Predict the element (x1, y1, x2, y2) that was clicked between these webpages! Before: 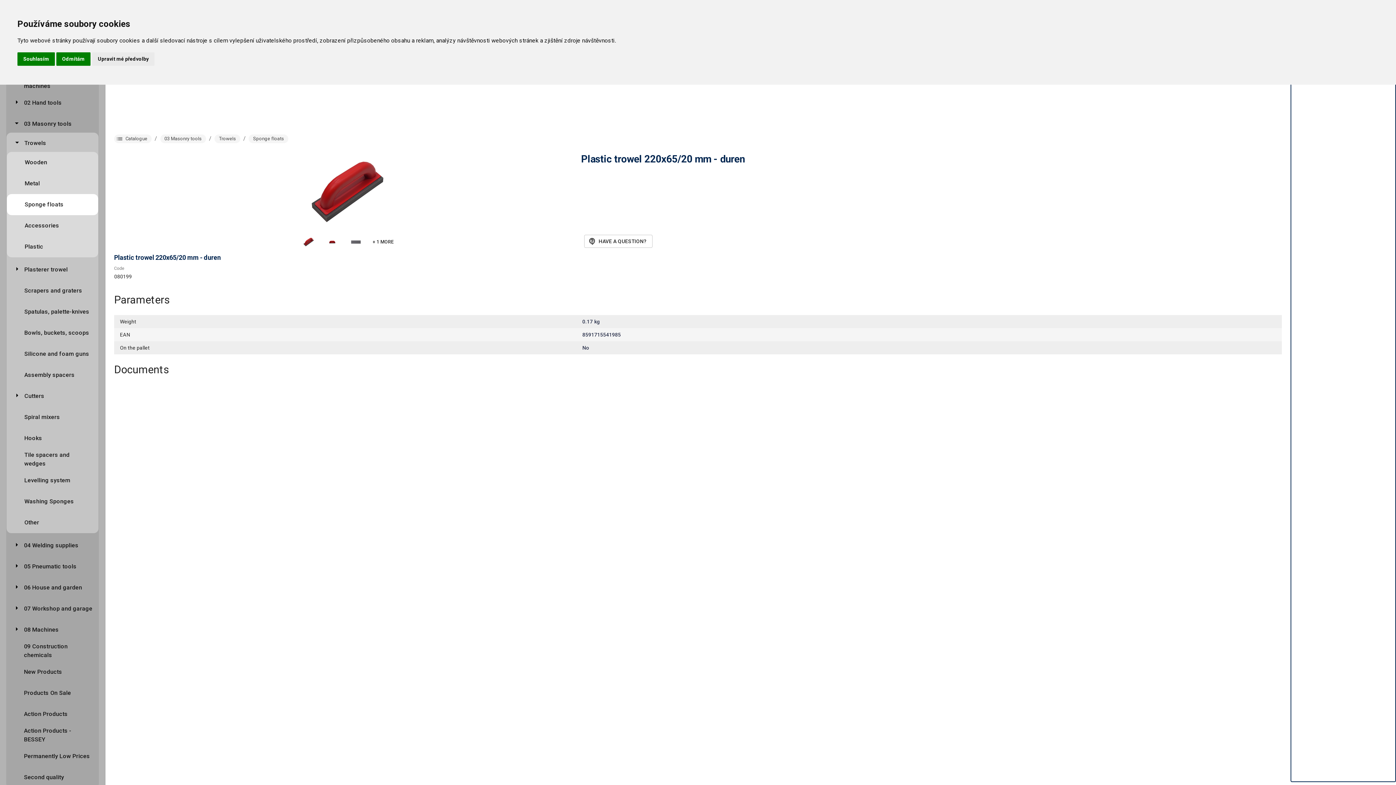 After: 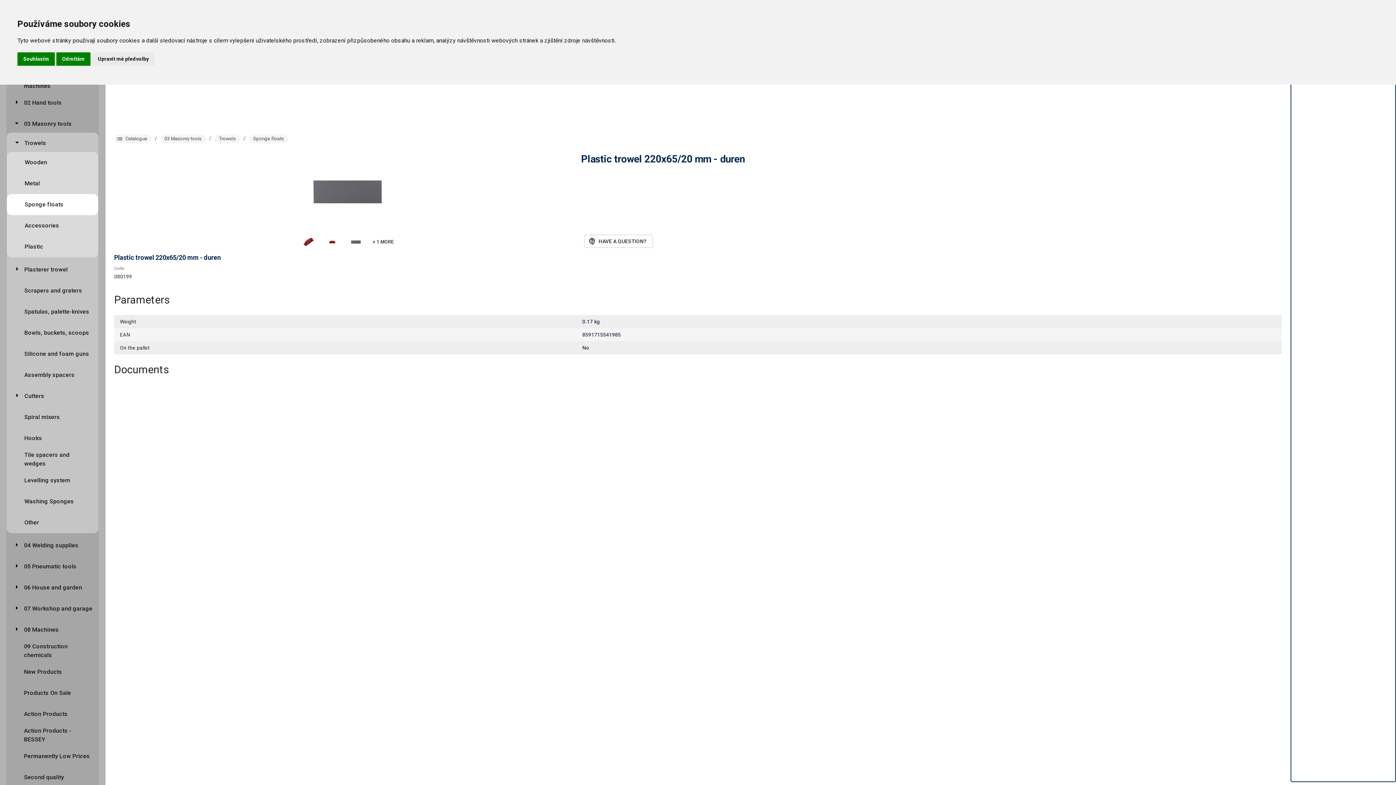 Action: bbox: (347, 233, 364, 250)